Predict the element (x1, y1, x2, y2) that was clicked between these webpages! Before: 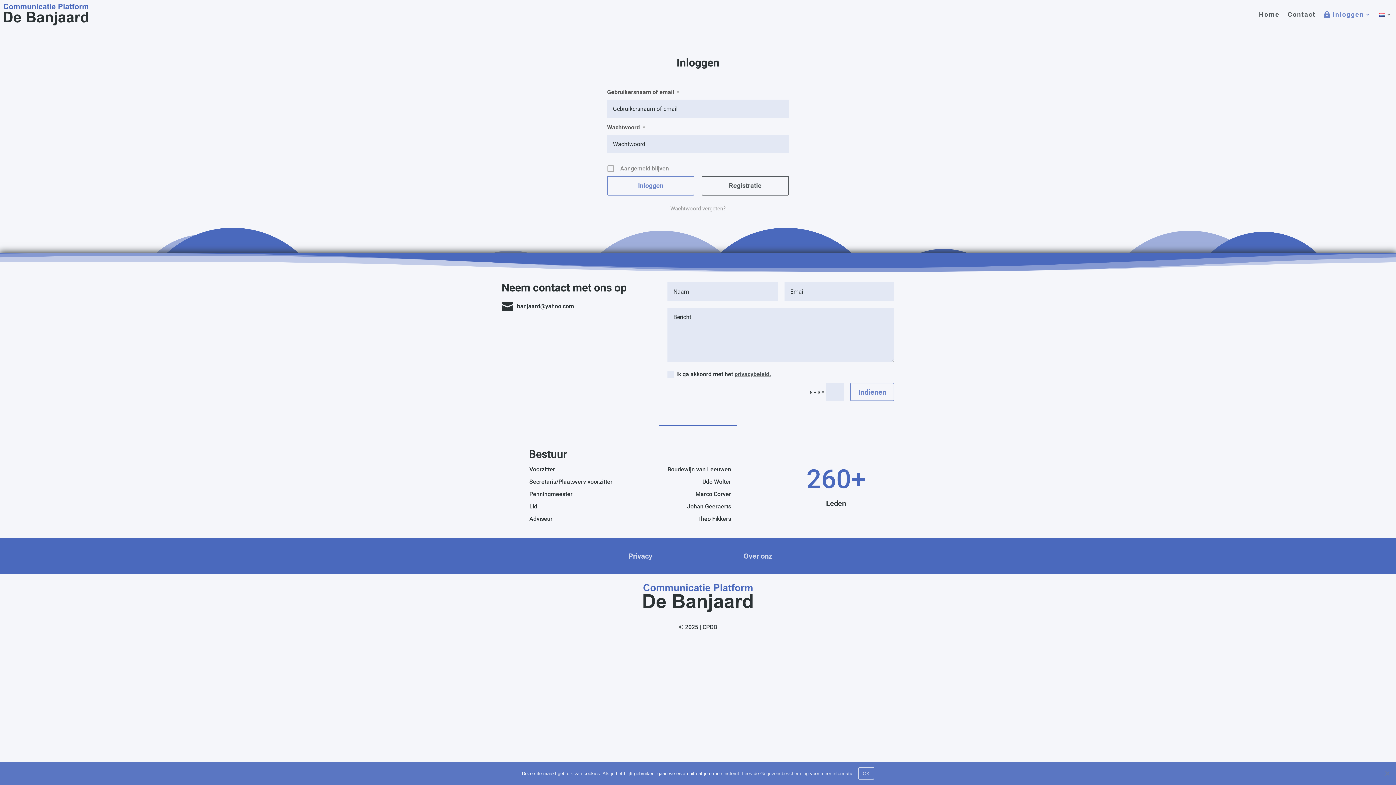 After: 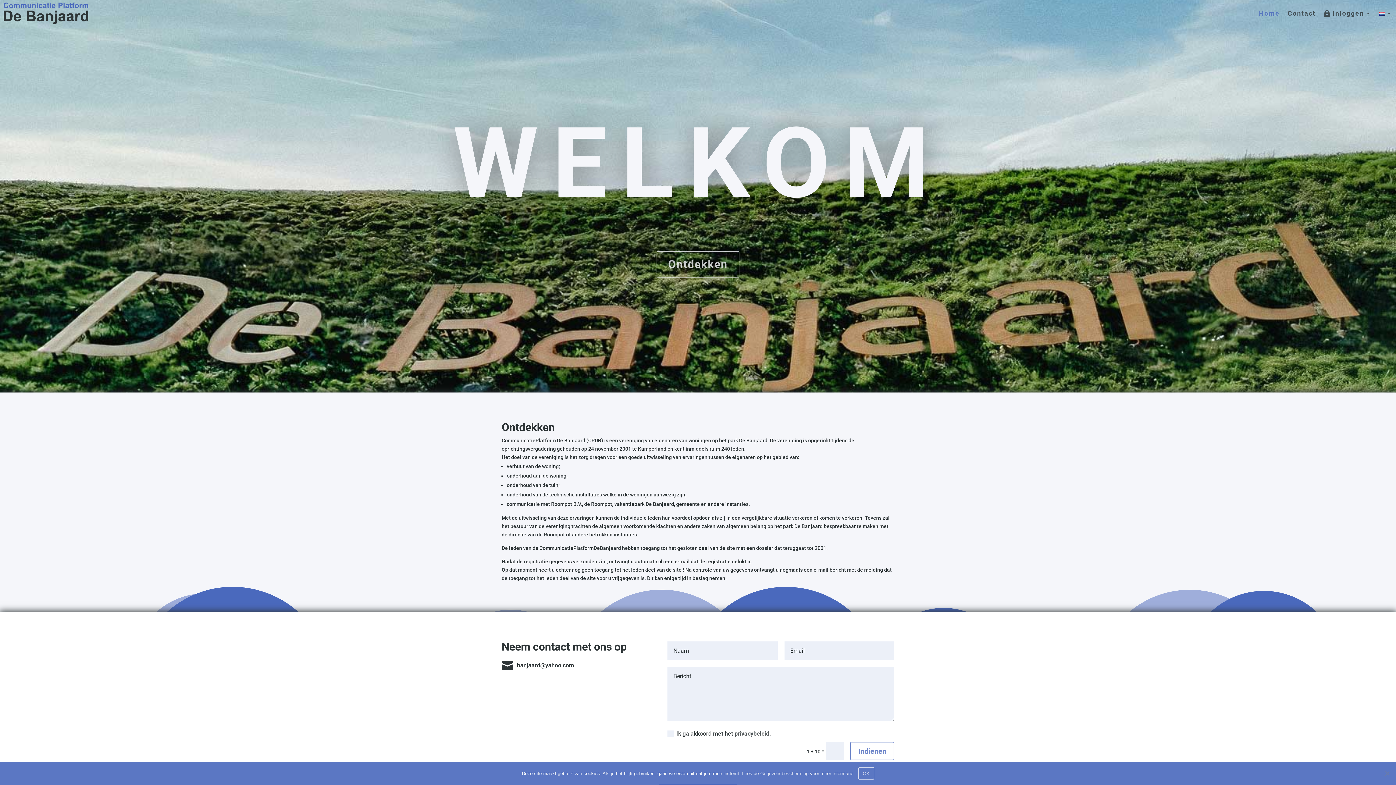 Action: label: Home bbox: (1259, 0, 1280, 29)